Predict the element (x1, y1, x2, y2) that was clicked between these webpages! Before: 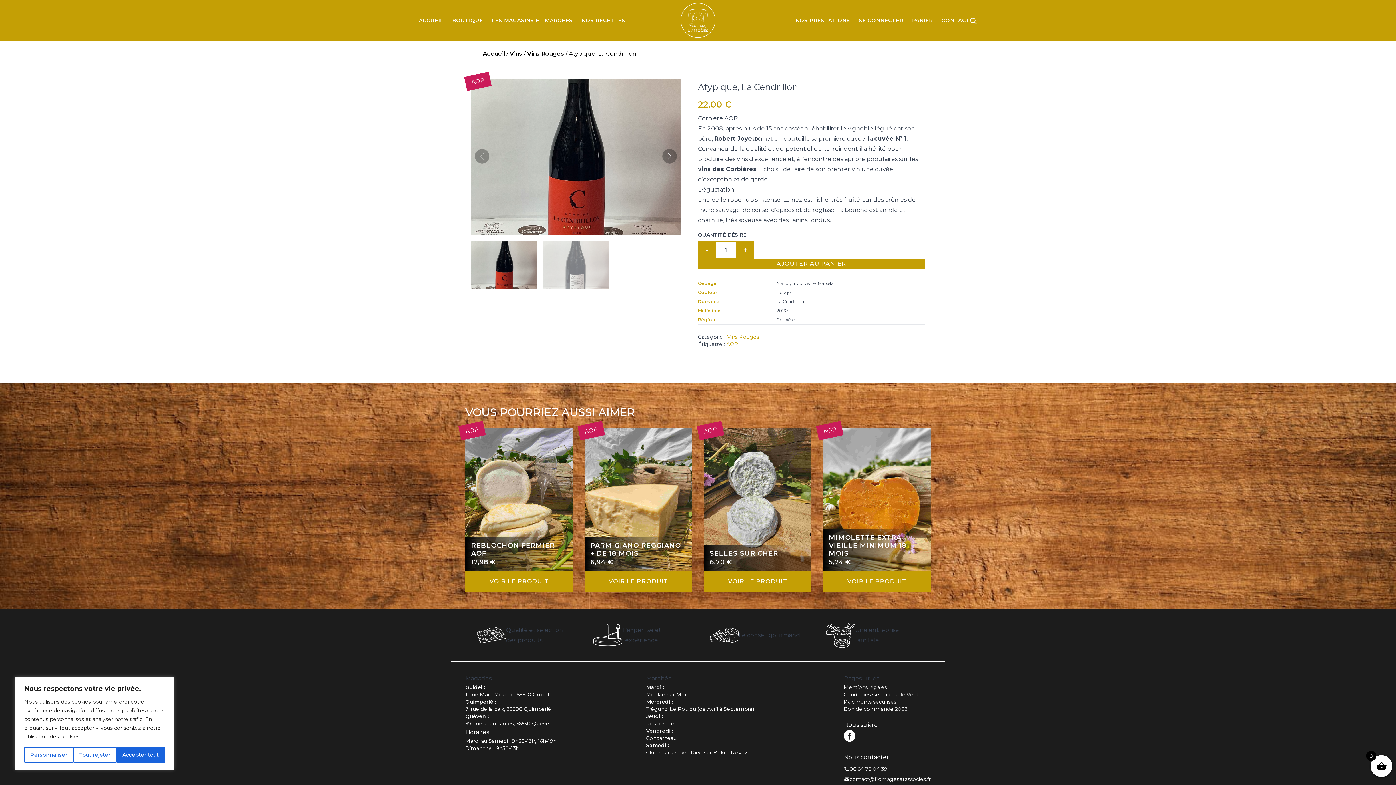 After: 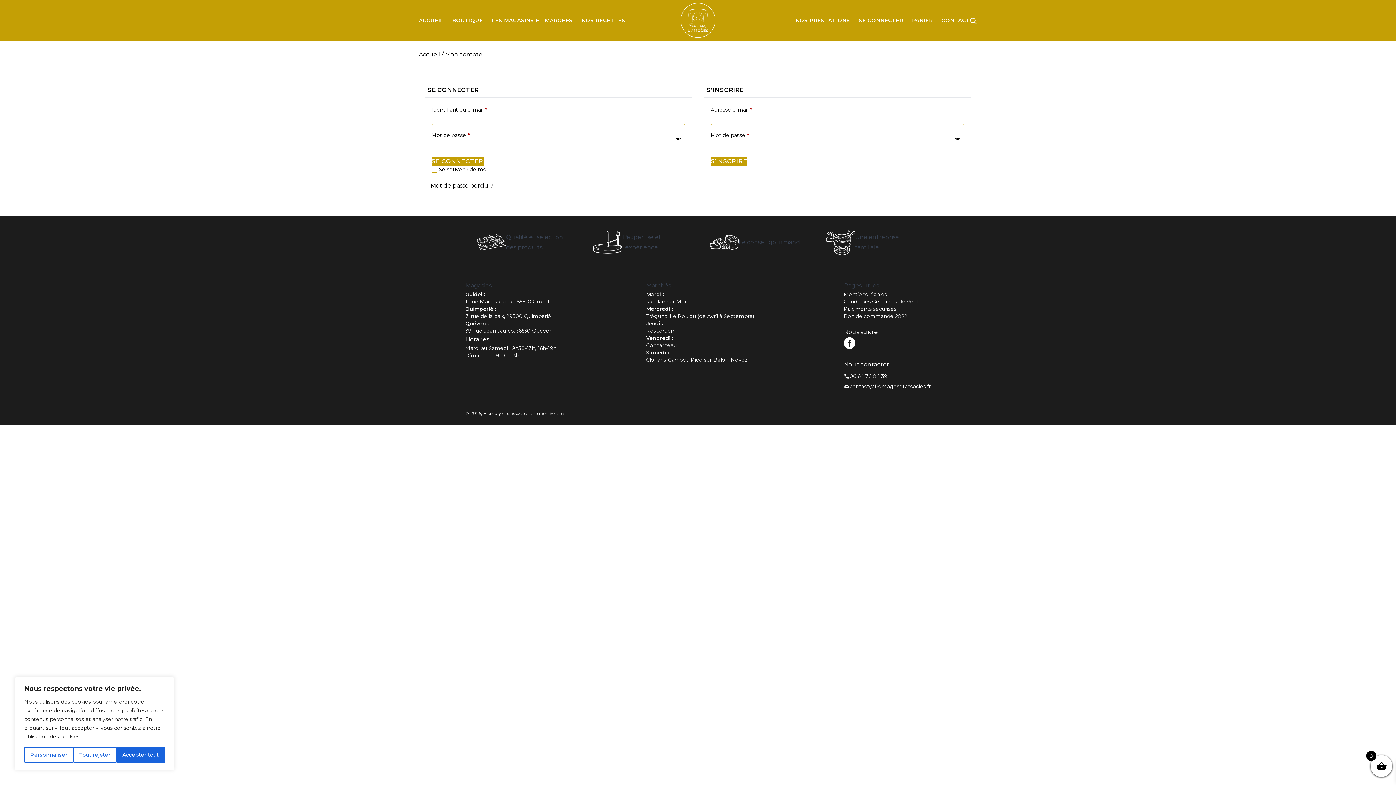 Action: label: SE CONNECTER bbox: (859, 17, 903, 23)